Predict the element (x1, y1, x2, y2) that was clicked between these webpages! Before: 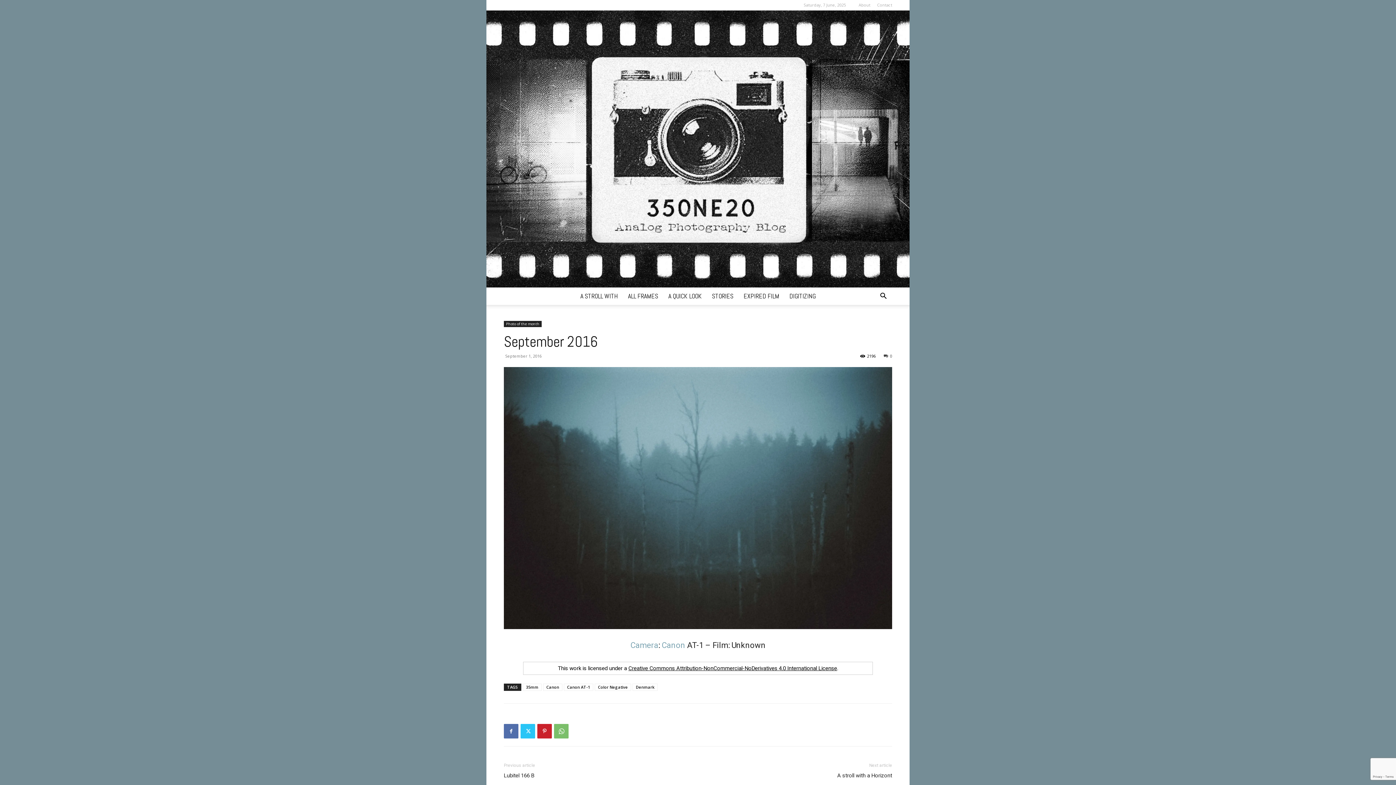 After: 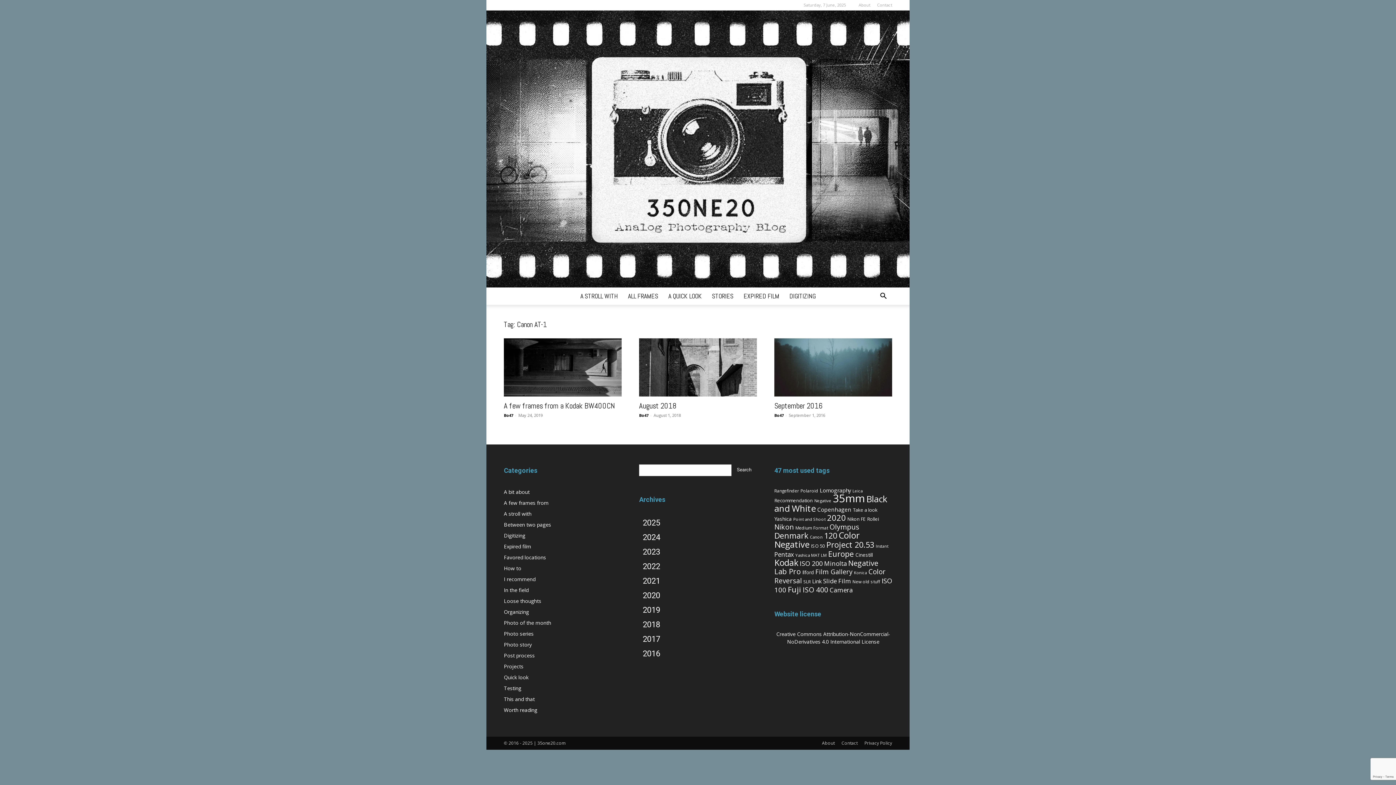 Action: label: Canon AT-1 bbox: (564, 684, 593, 691)